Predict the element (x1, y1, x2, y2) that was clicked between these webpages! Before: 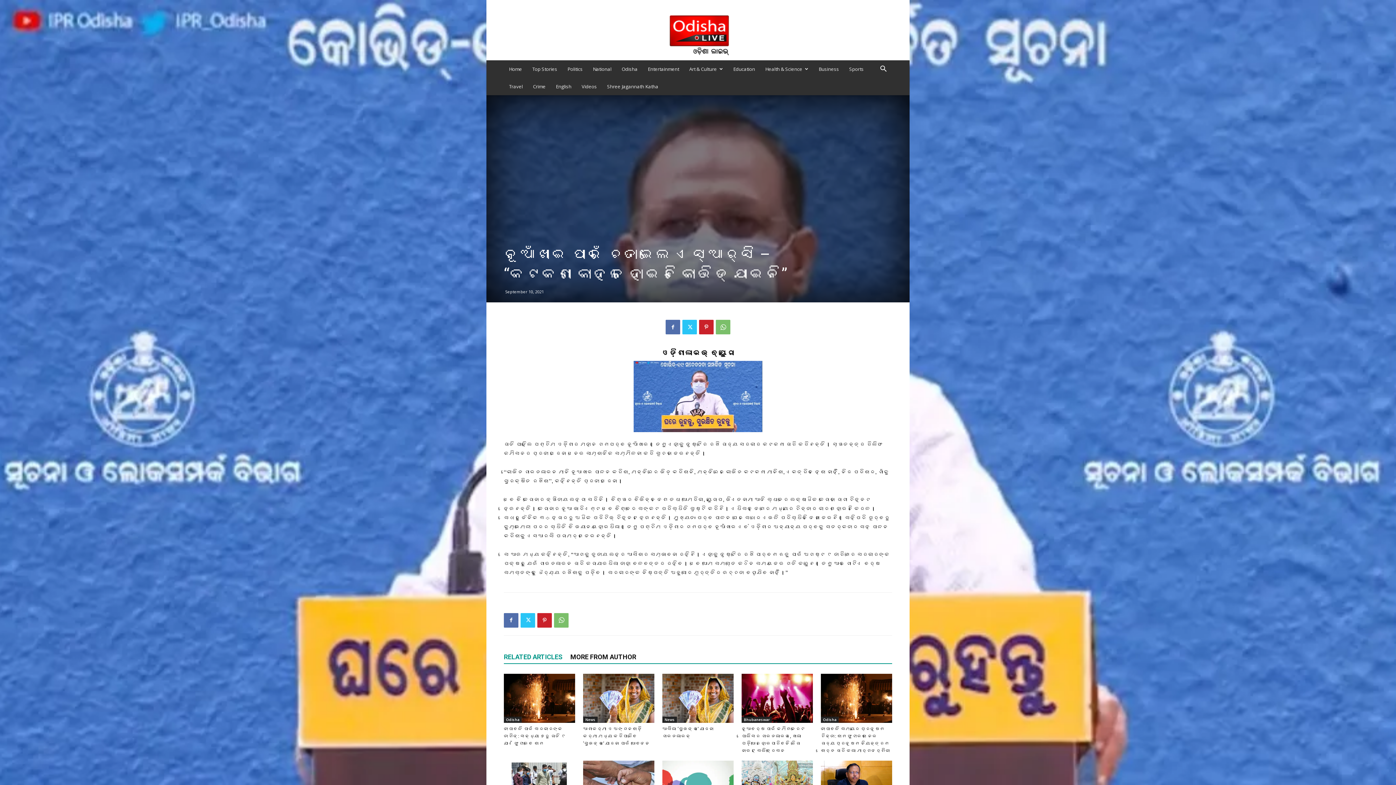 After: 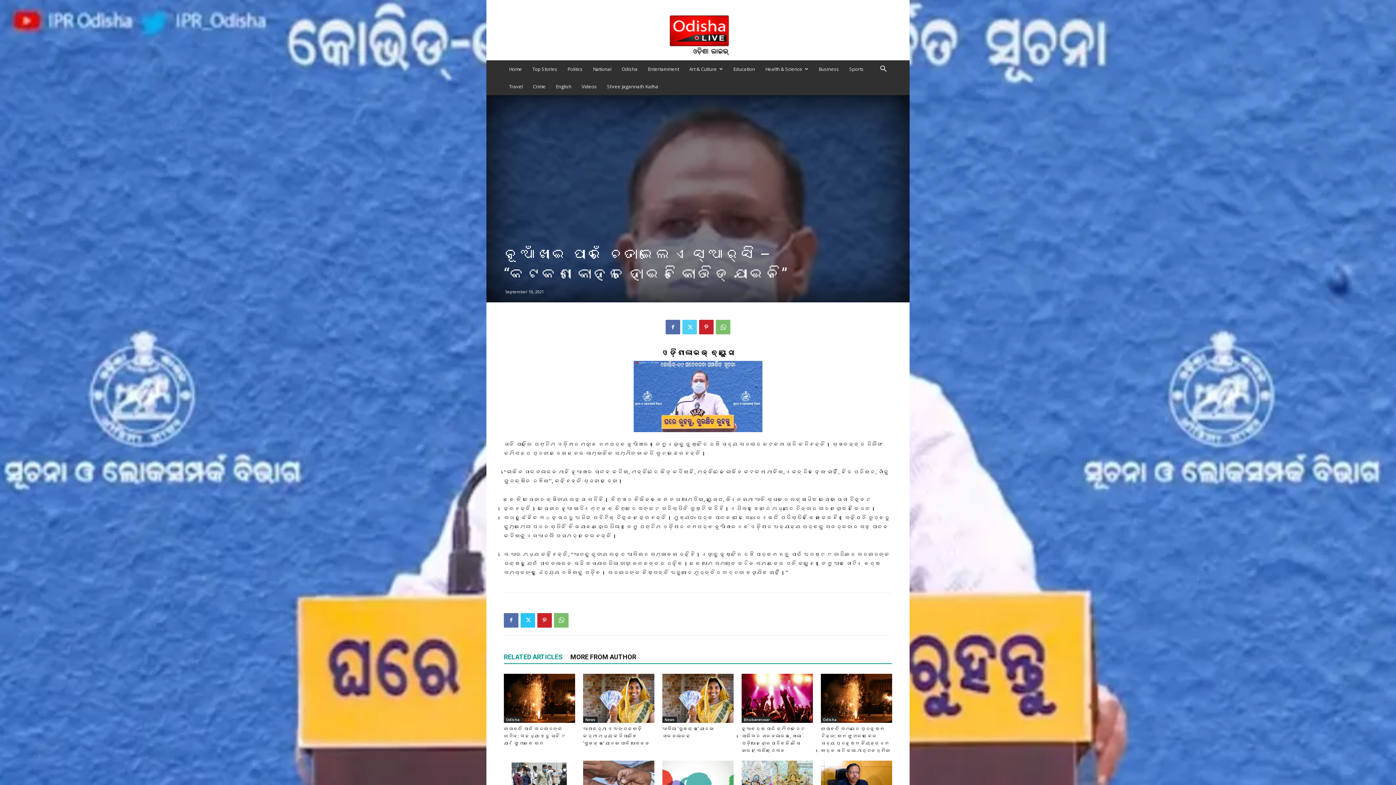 Action: bbox: (682, 320, 697, 334)